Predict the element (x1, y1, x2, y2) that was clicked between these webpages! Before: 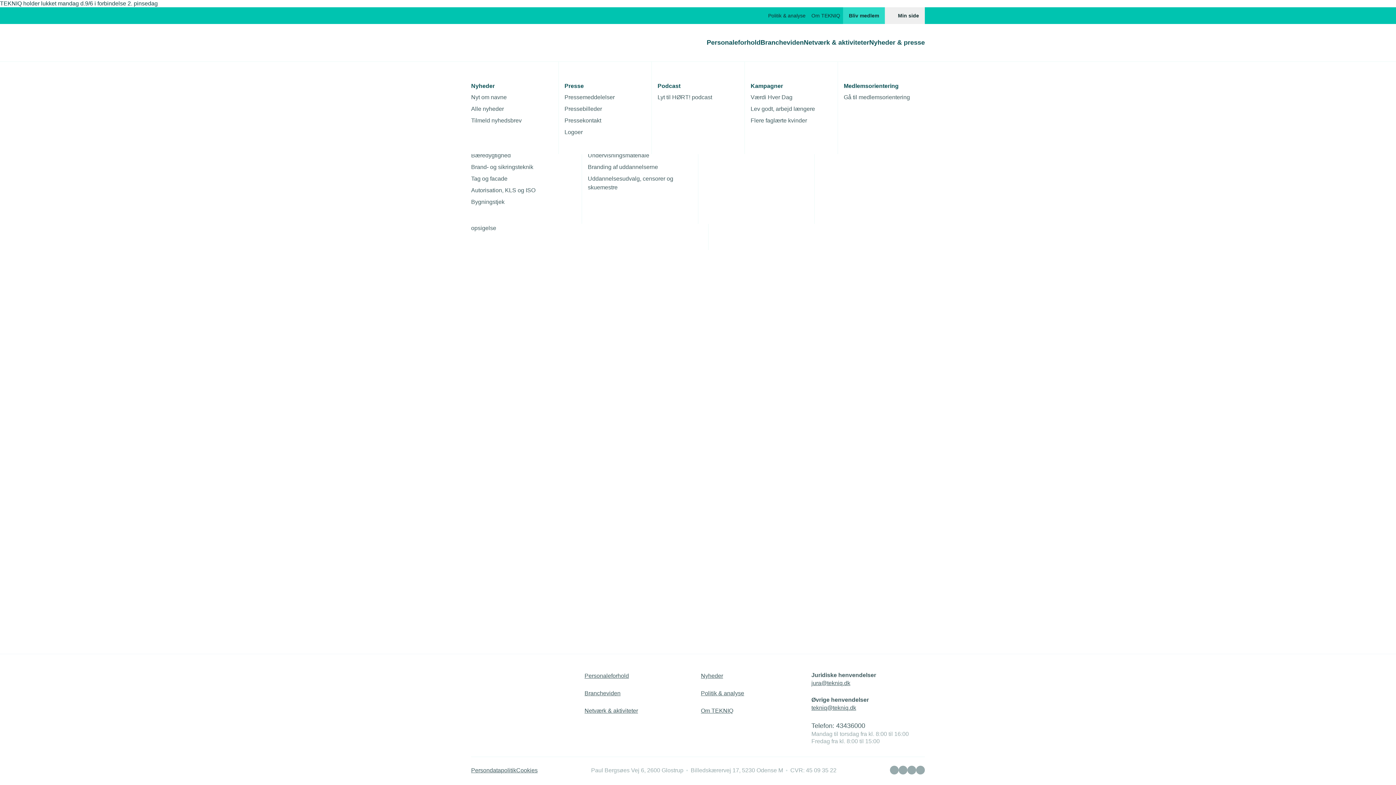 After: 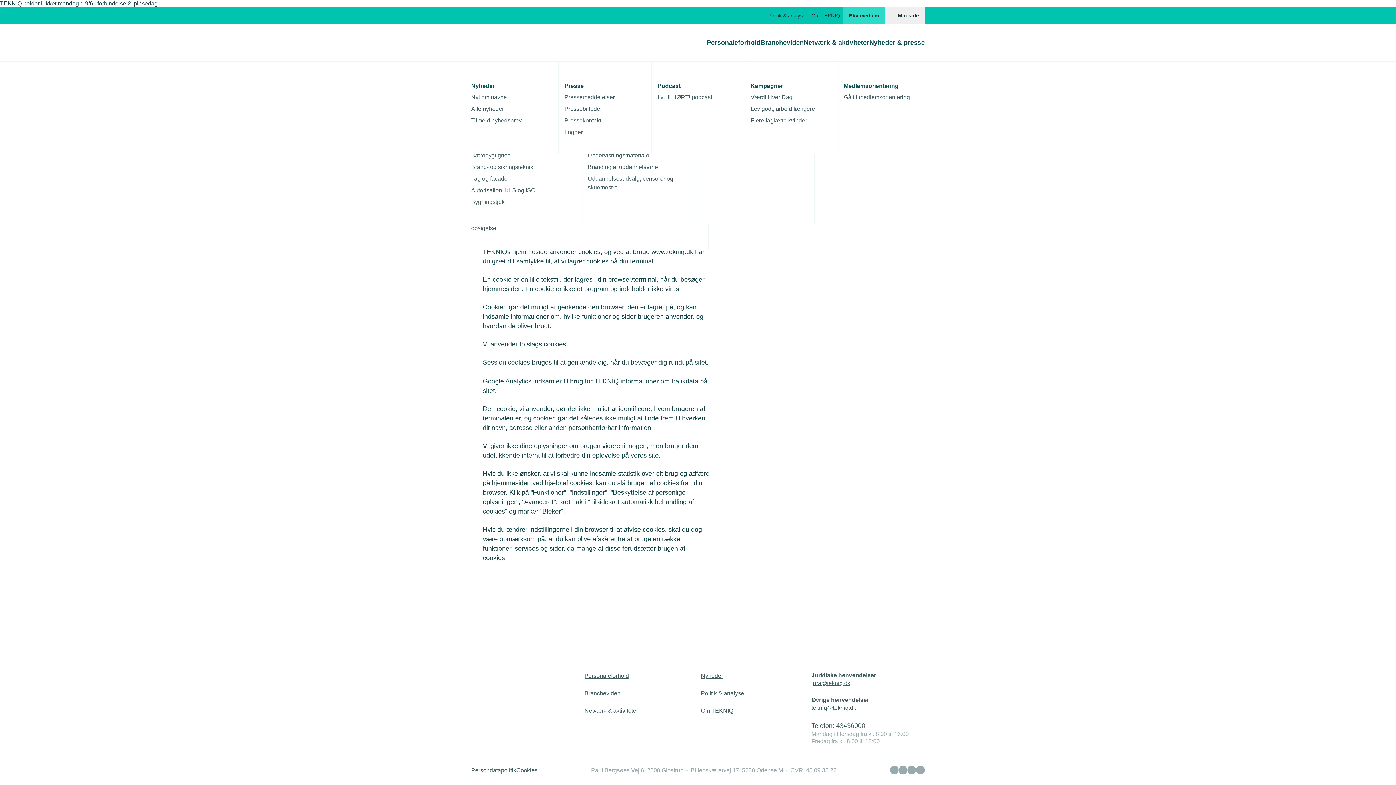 Action: label: Cookies bbox: (516, 767, 537, 774)